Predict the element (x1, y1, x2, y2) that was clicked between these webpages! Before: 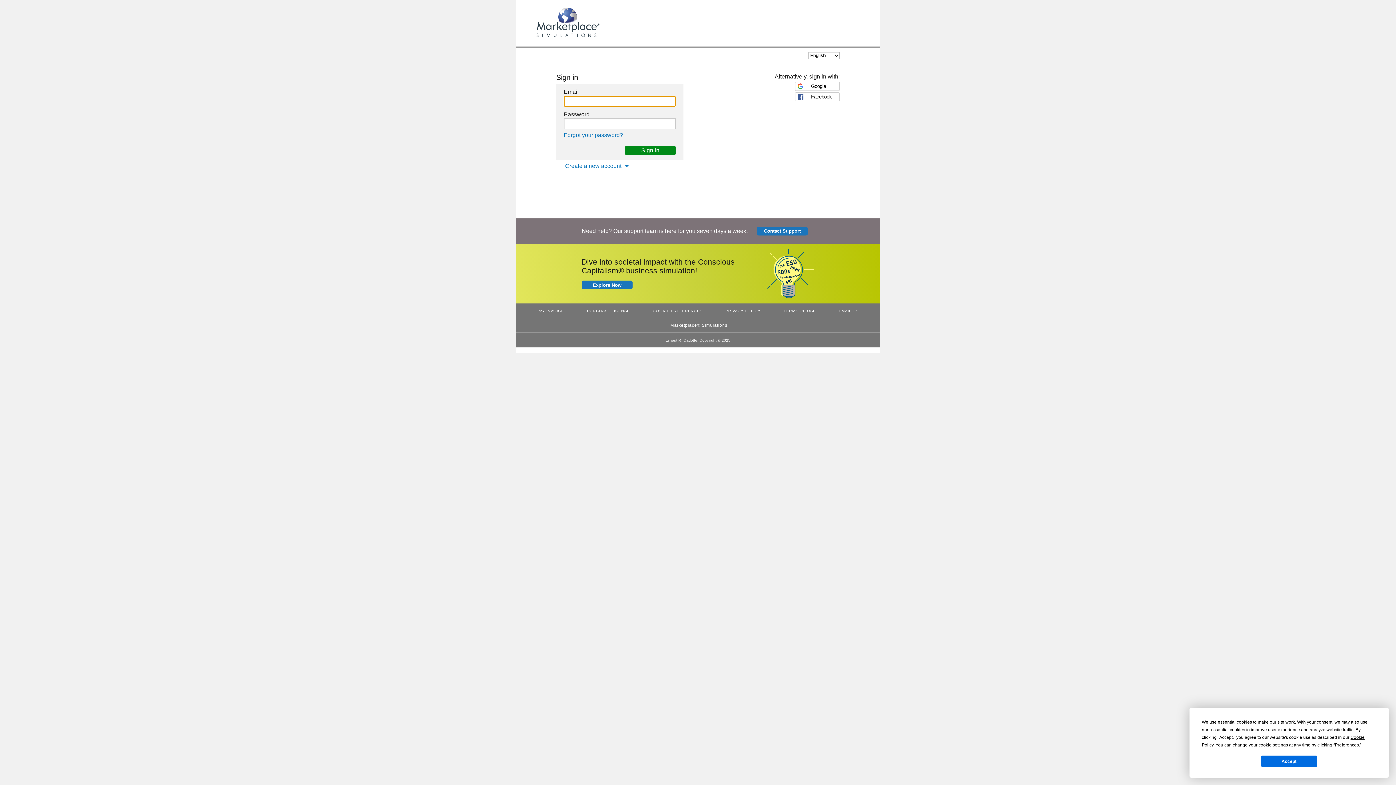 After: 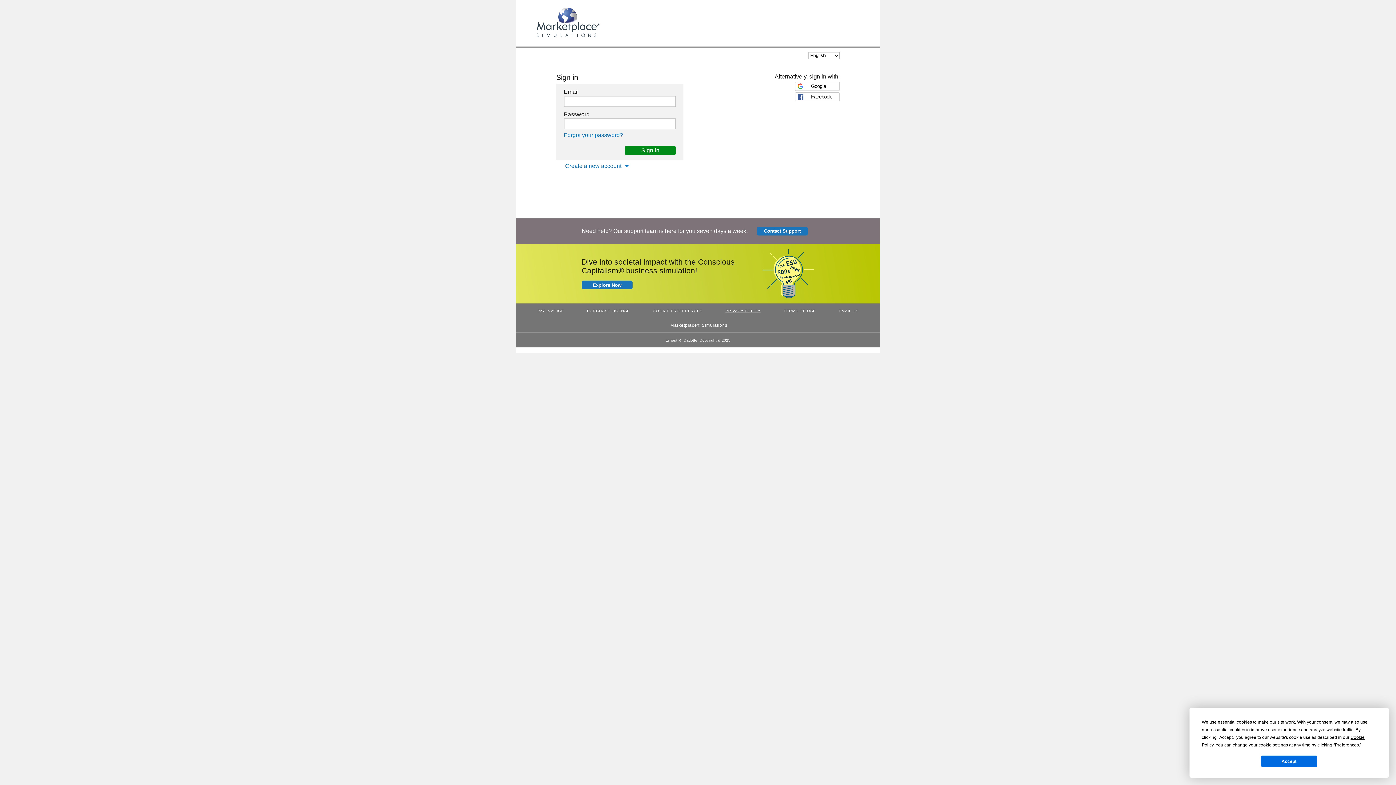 Action: label: PRIVACY POLICY bbox: (723, 307, 762, 314)